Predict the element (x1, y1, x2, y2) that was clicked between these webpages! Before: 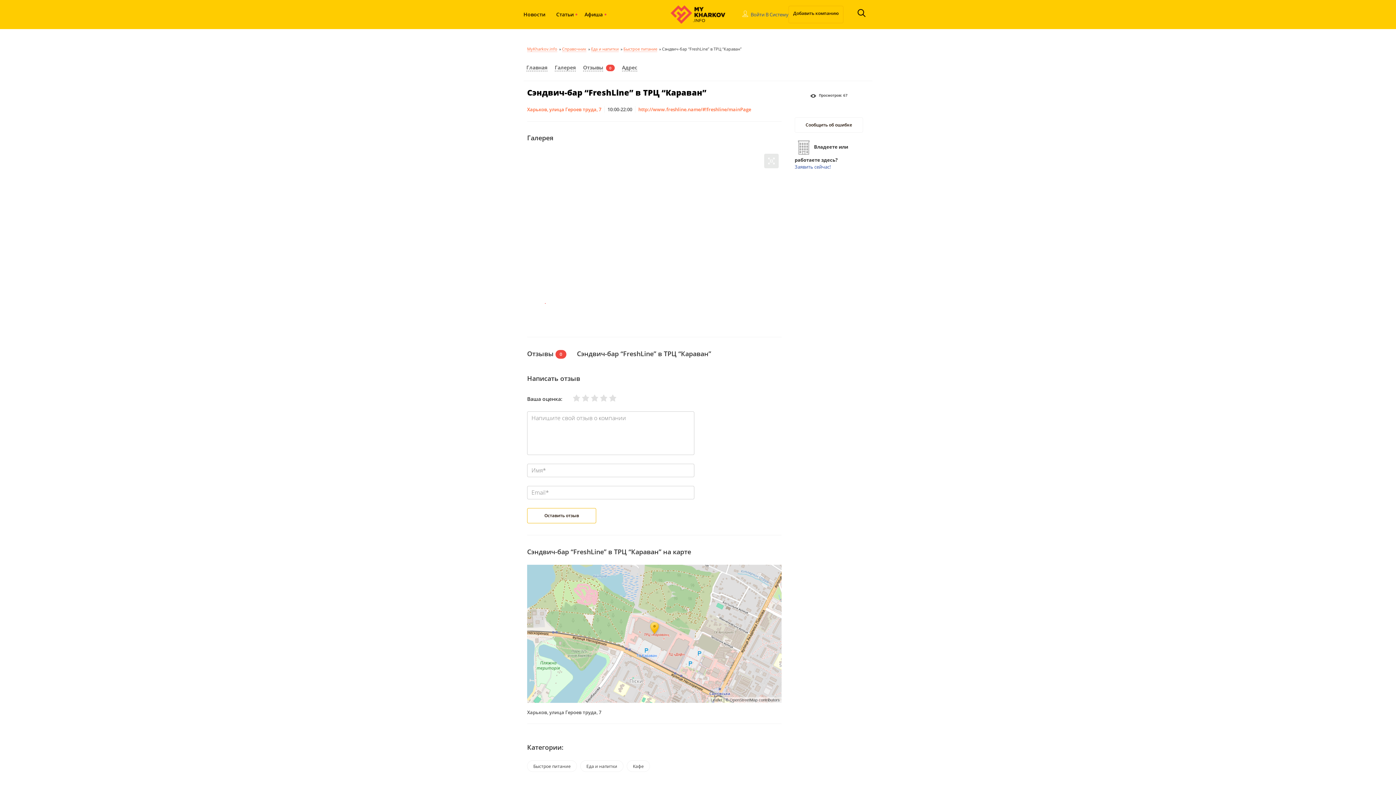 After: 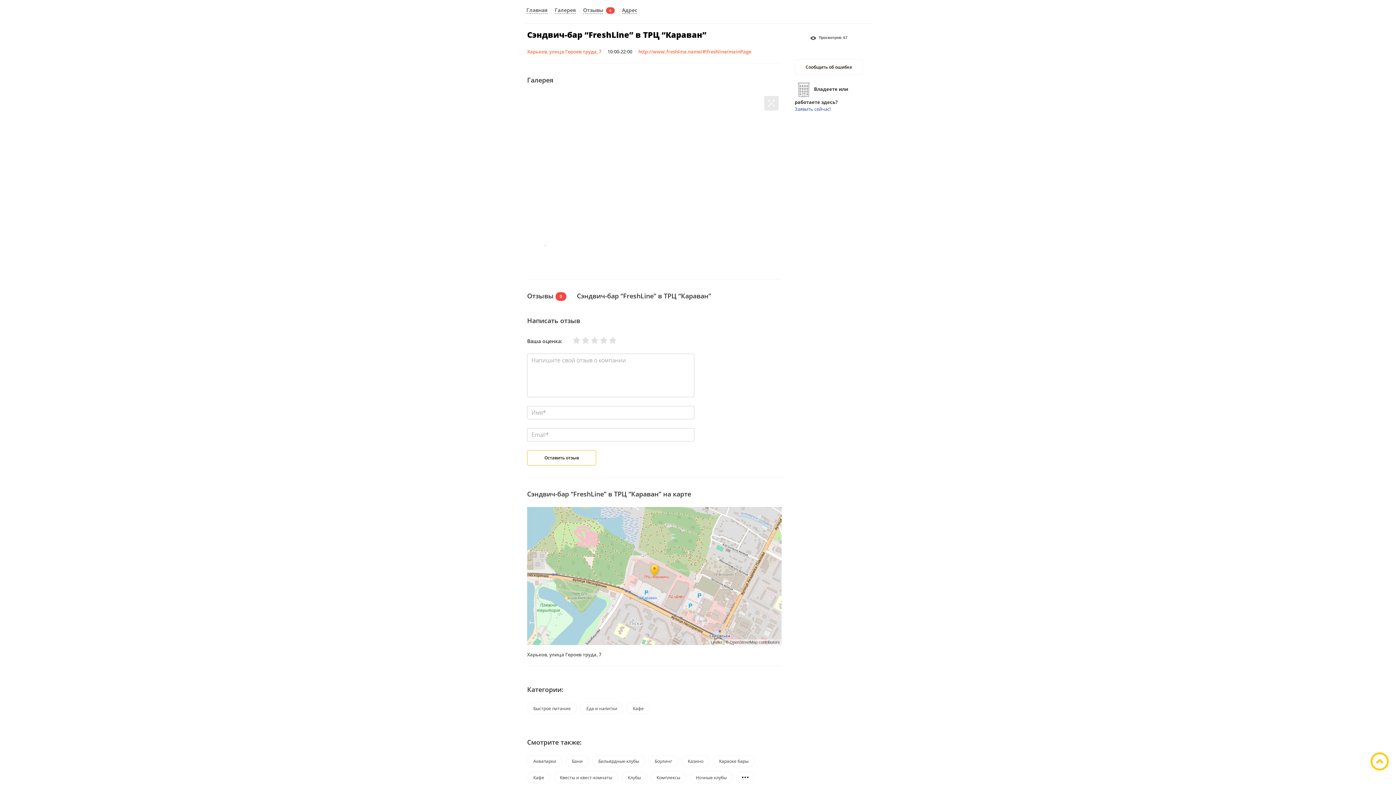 Action: bbox: (526, 64, 547, 71) label: Главная